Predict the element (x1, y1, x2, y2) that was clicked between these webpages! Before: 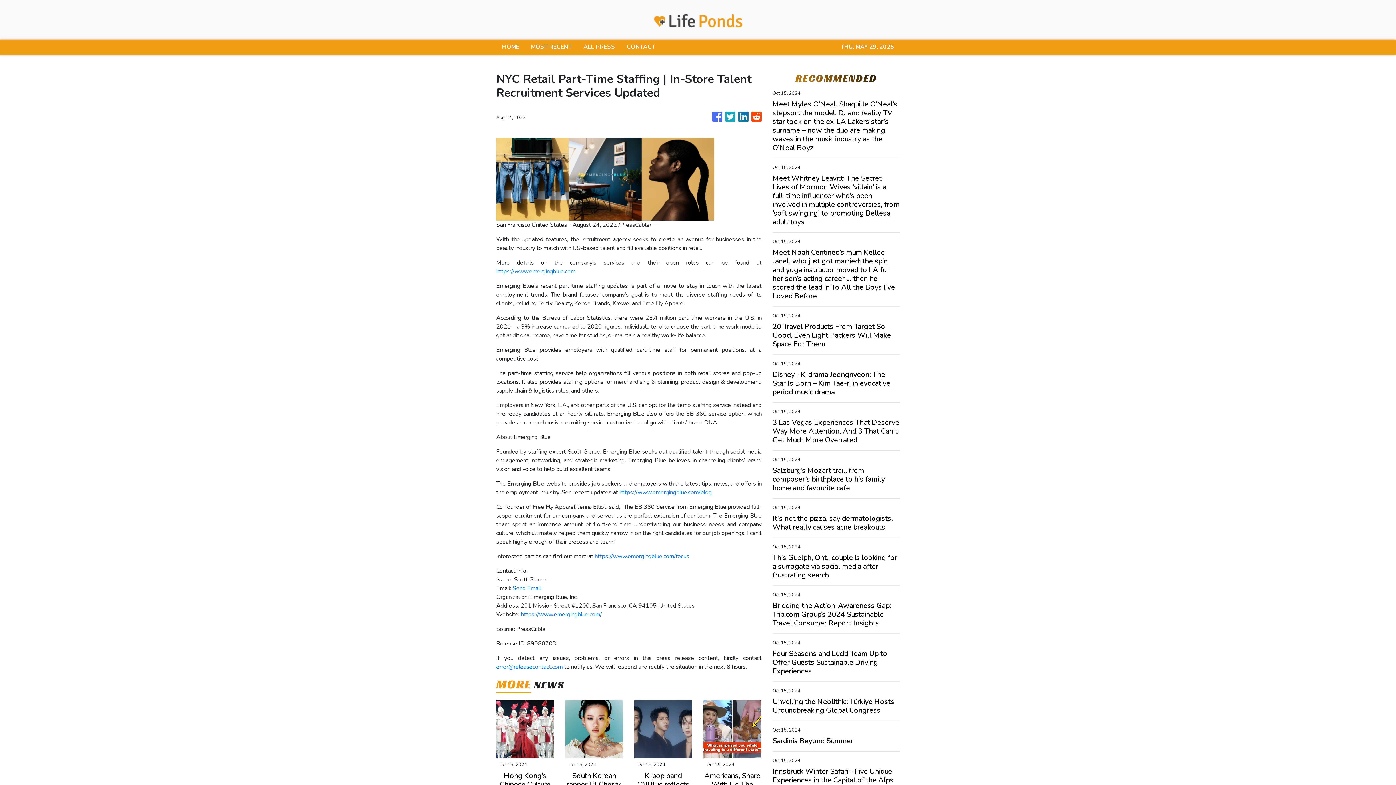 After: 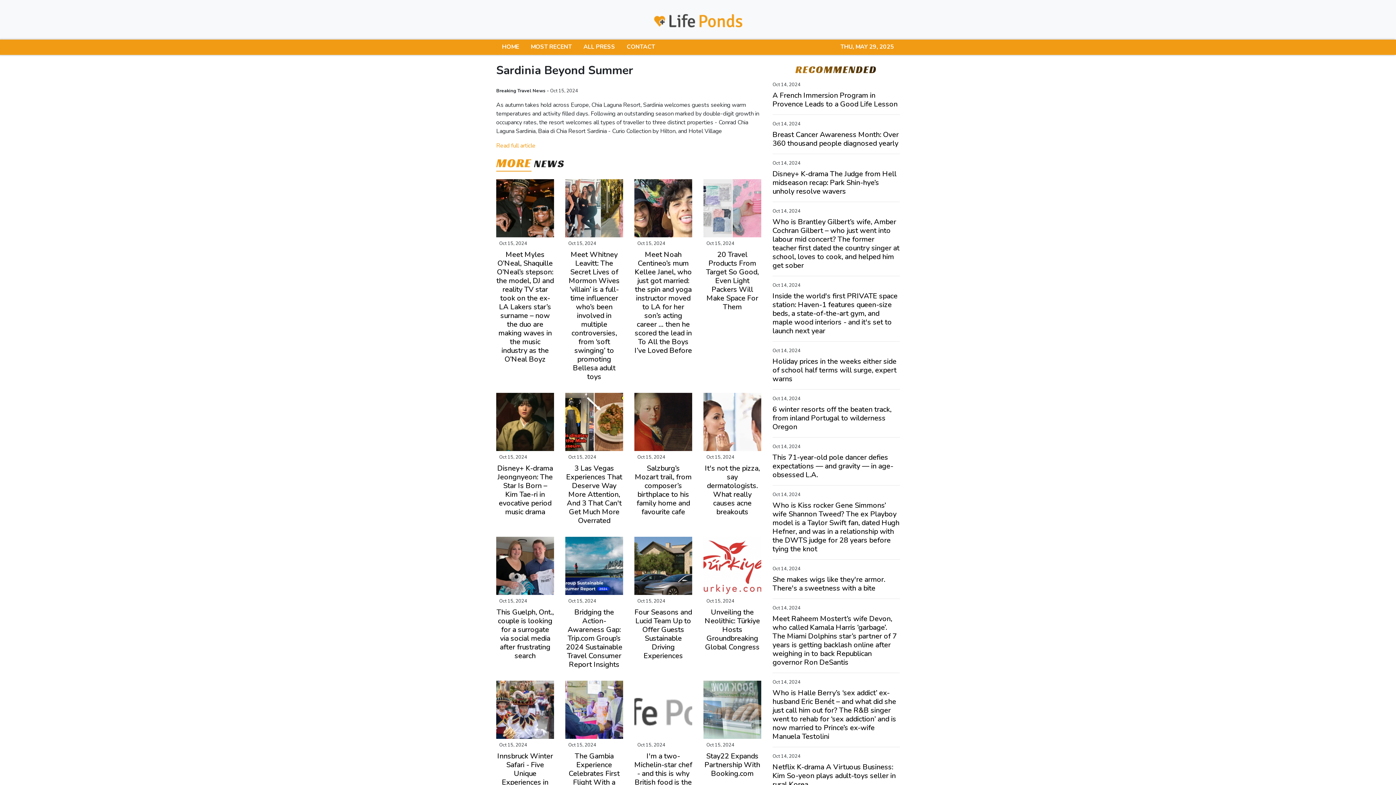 Action: label: Sardinia Beyond Summer bbox: (772, 737, 900, 745)